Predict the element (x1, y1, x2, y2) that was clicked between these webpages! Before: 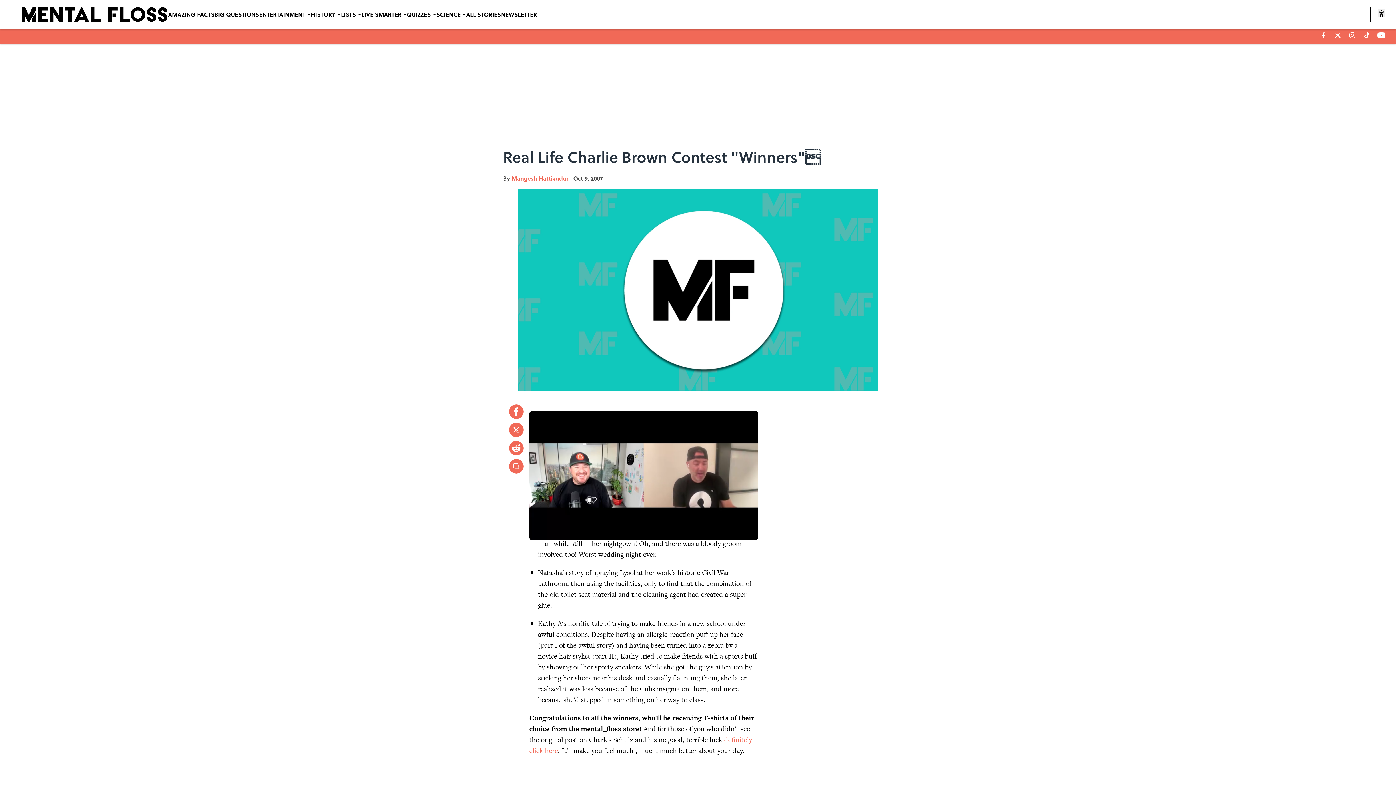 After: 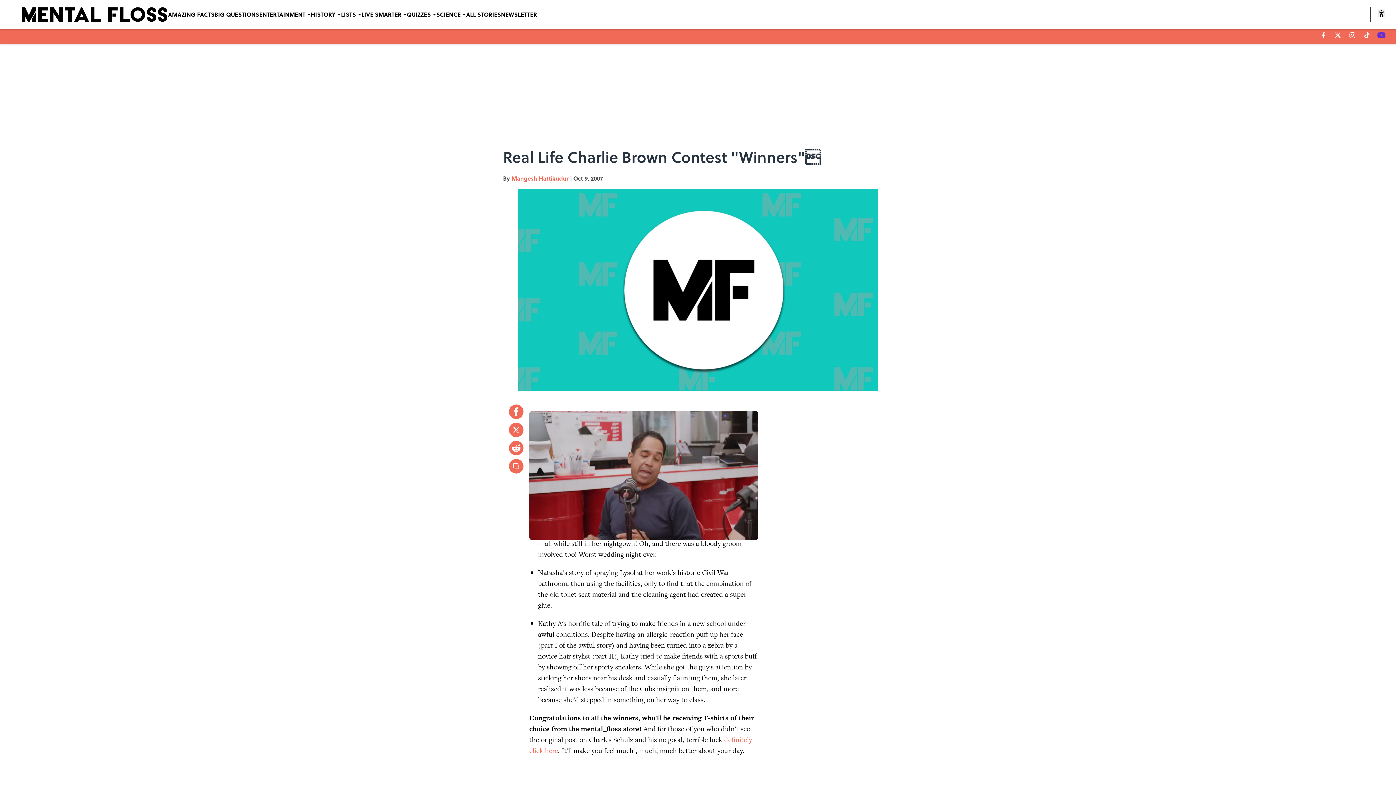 Action: bbox: (1377, 32, 1385, 38) label: youtube